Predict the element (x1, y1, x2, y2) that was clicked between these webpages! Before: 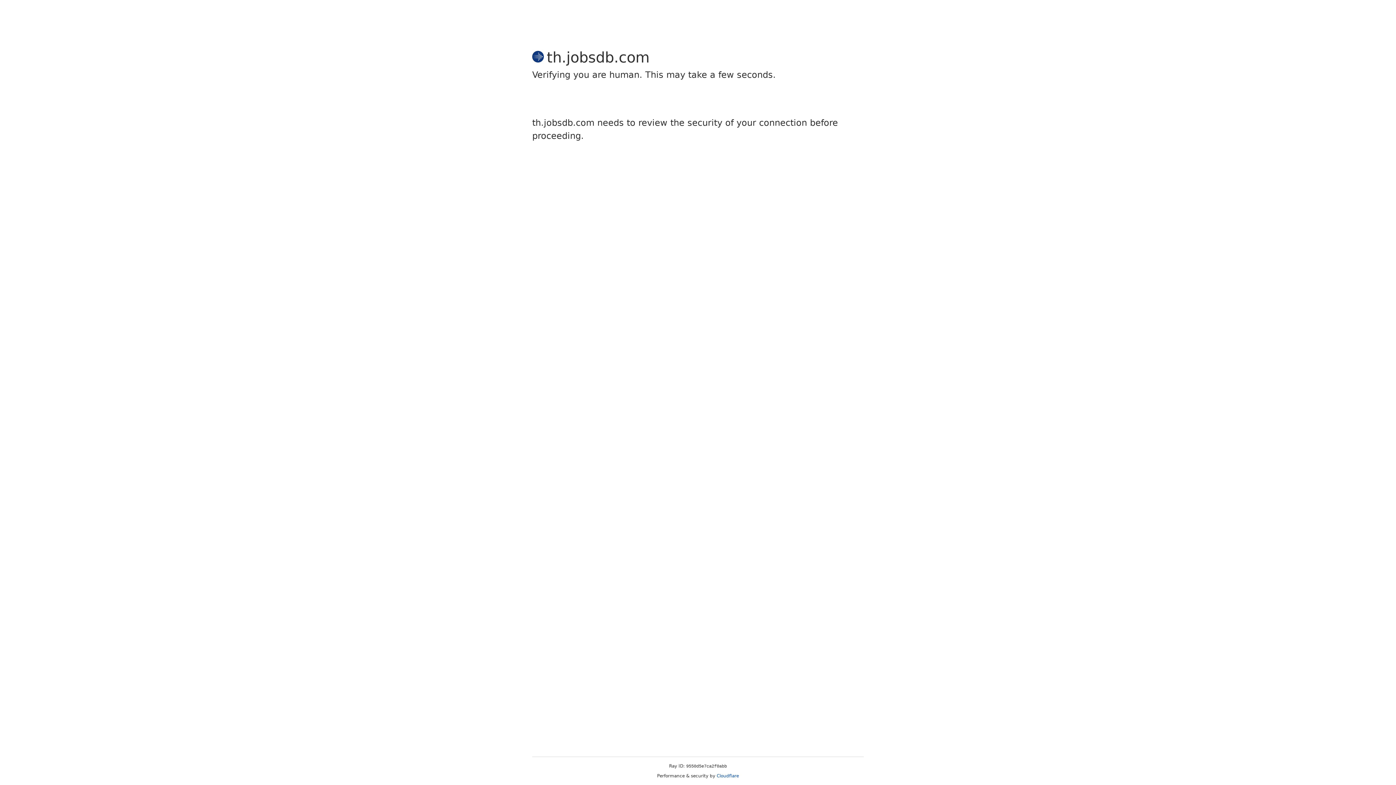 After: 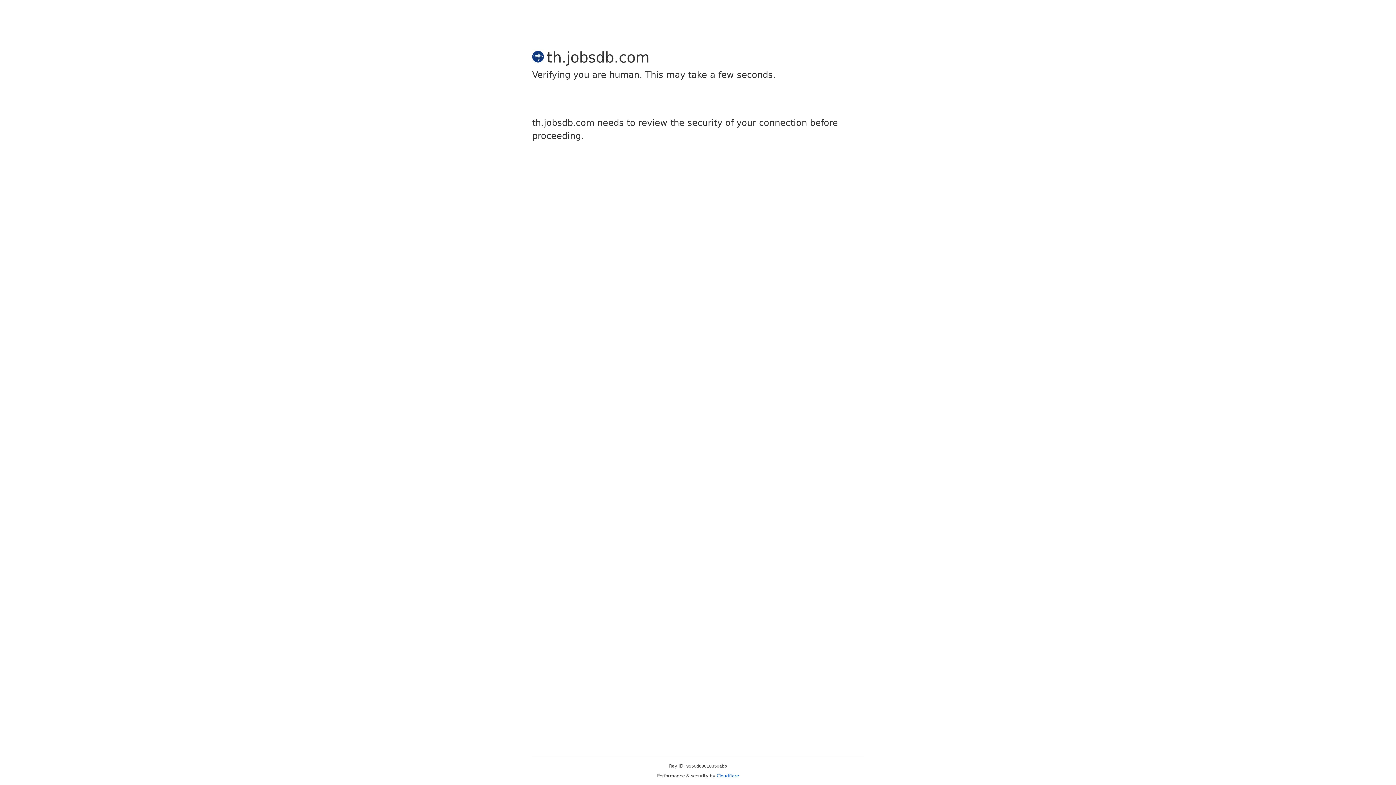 Action: label: Cloudflare bbox: (716, 773, 739, 778)